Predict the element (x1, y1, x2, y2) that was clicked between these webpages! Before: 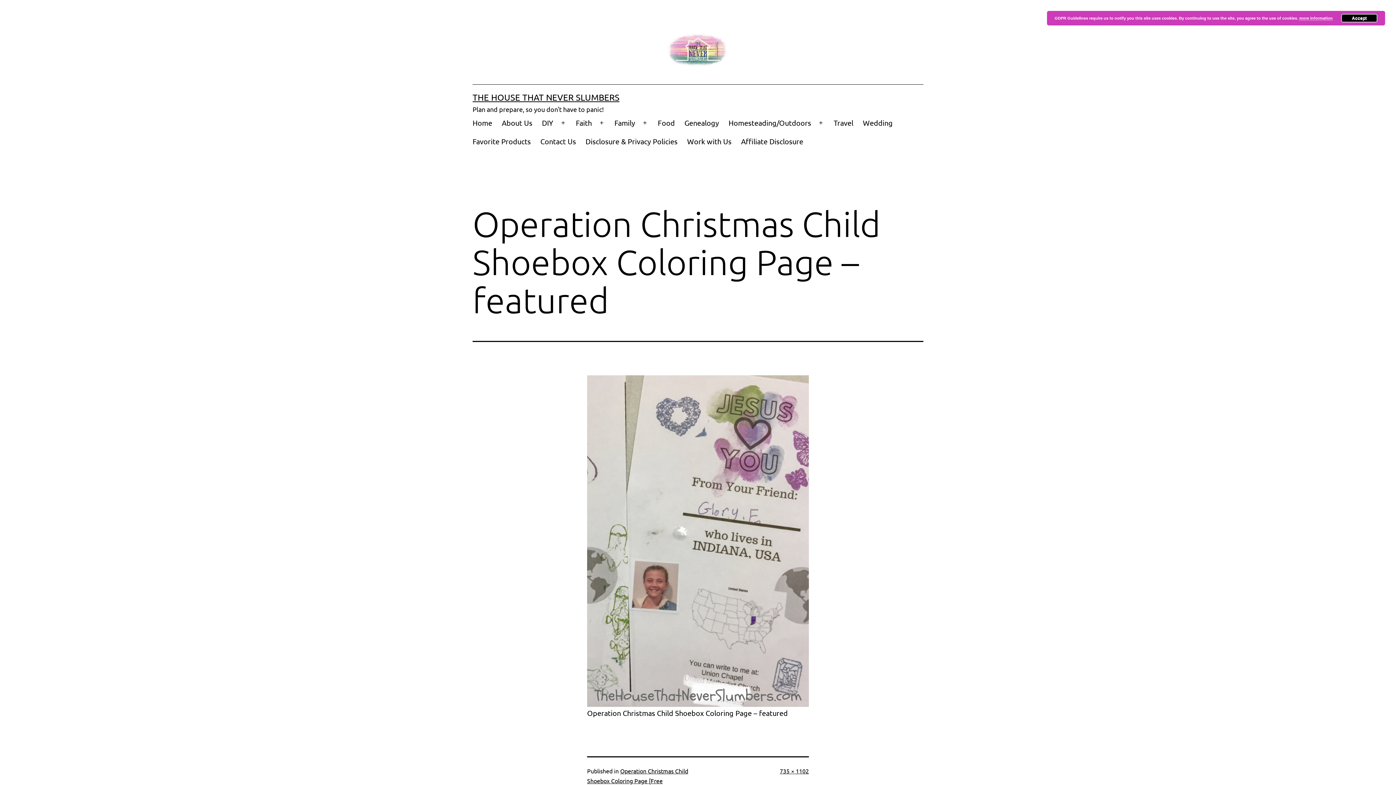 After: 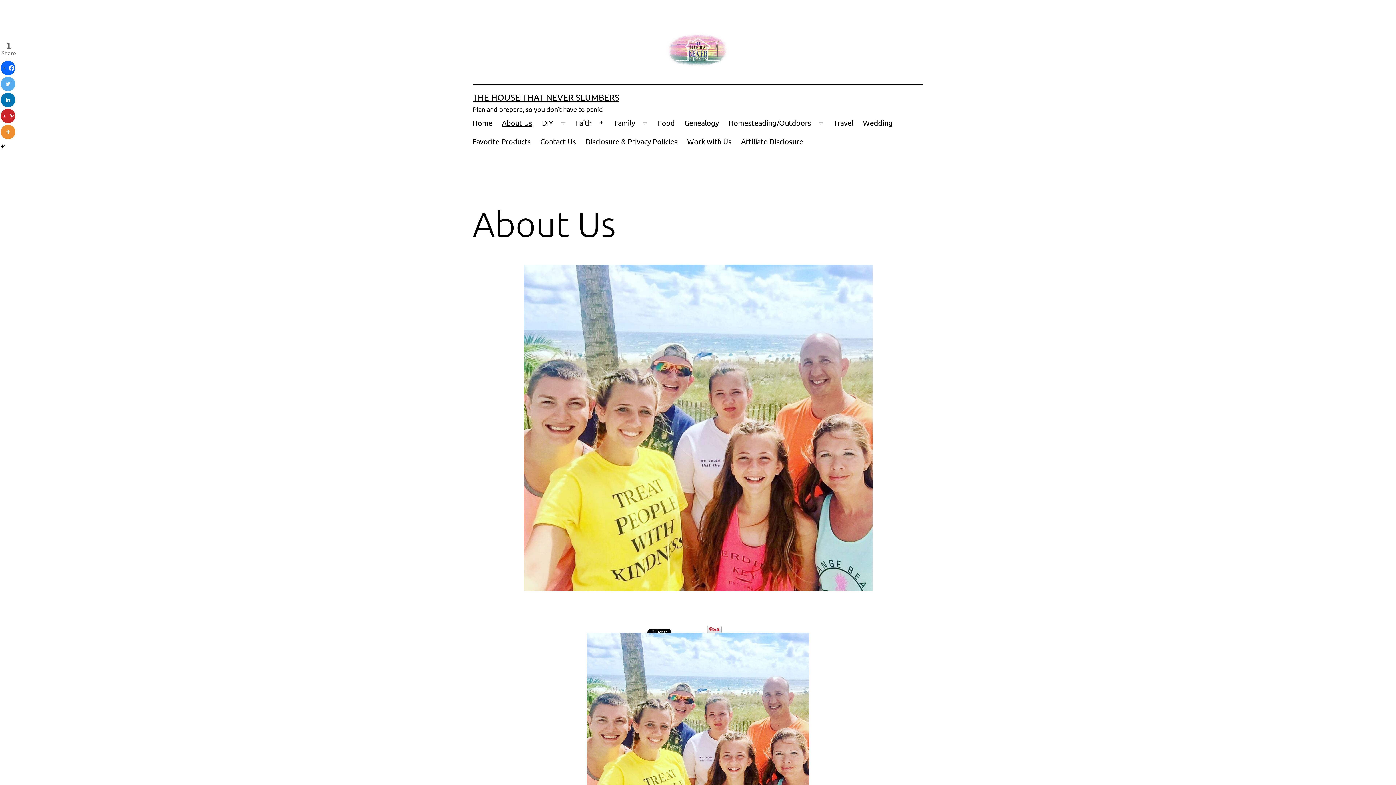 Action: label: About Us bbox: (497, 113, 537, 132)